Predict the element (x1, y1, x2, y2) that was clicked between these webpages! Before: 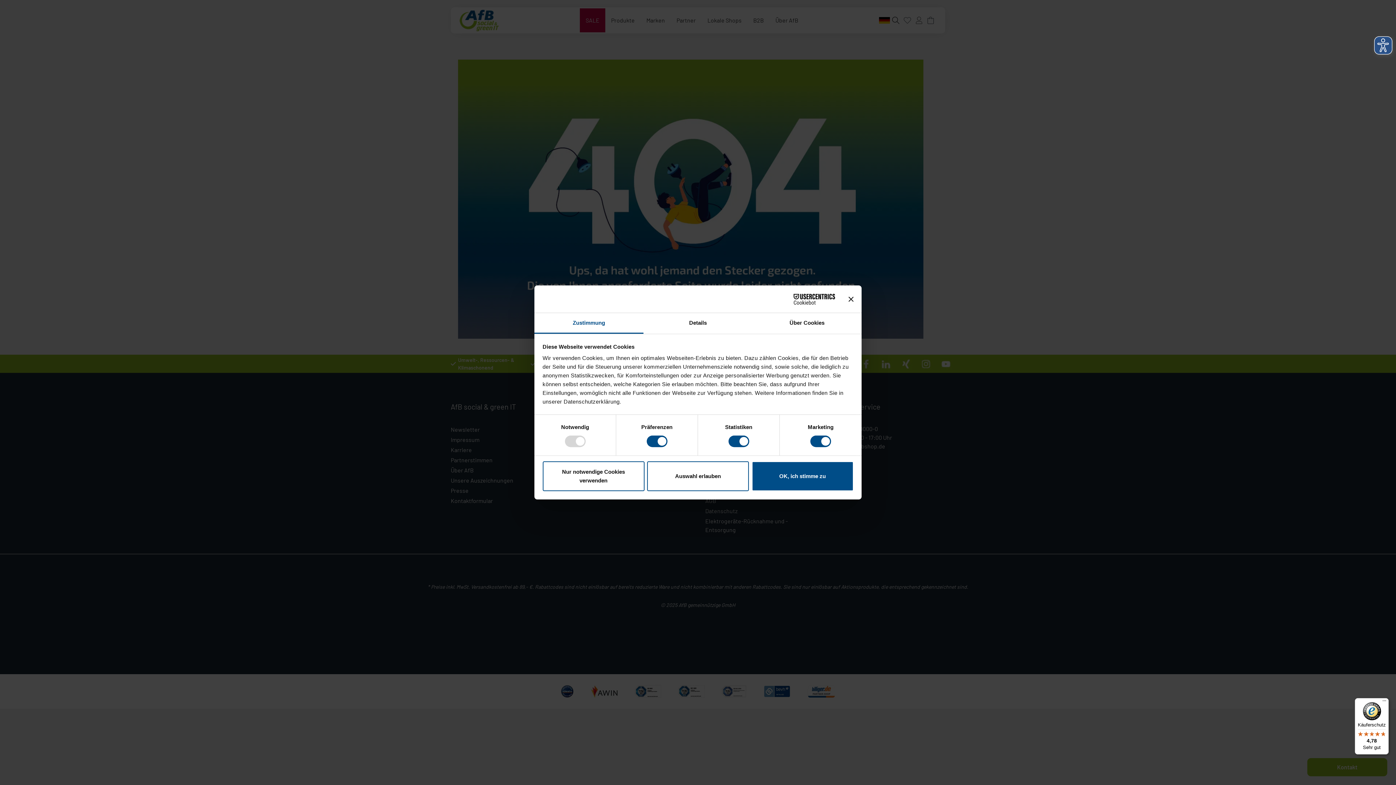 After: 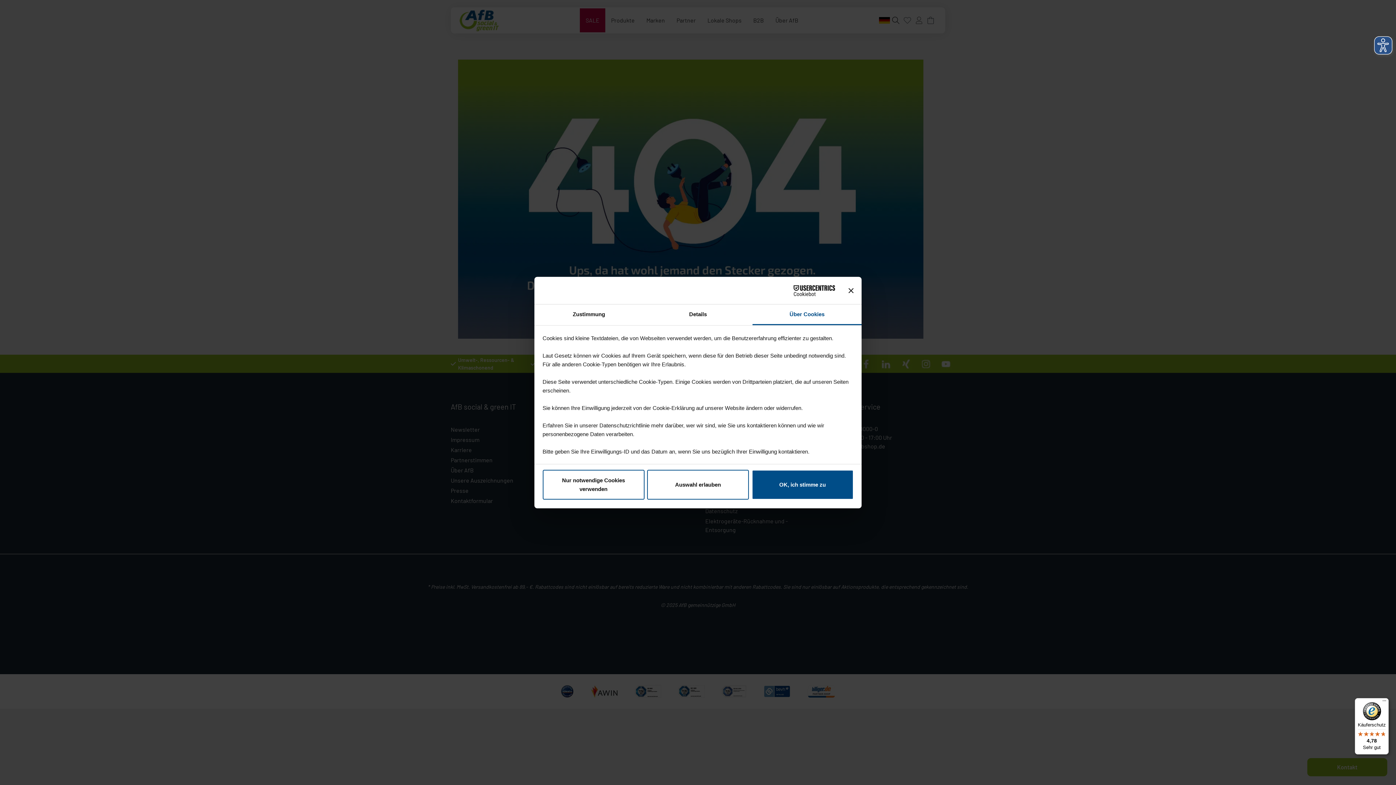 Action: label: Über Cookies bbox: (752, 313, 861, 333)